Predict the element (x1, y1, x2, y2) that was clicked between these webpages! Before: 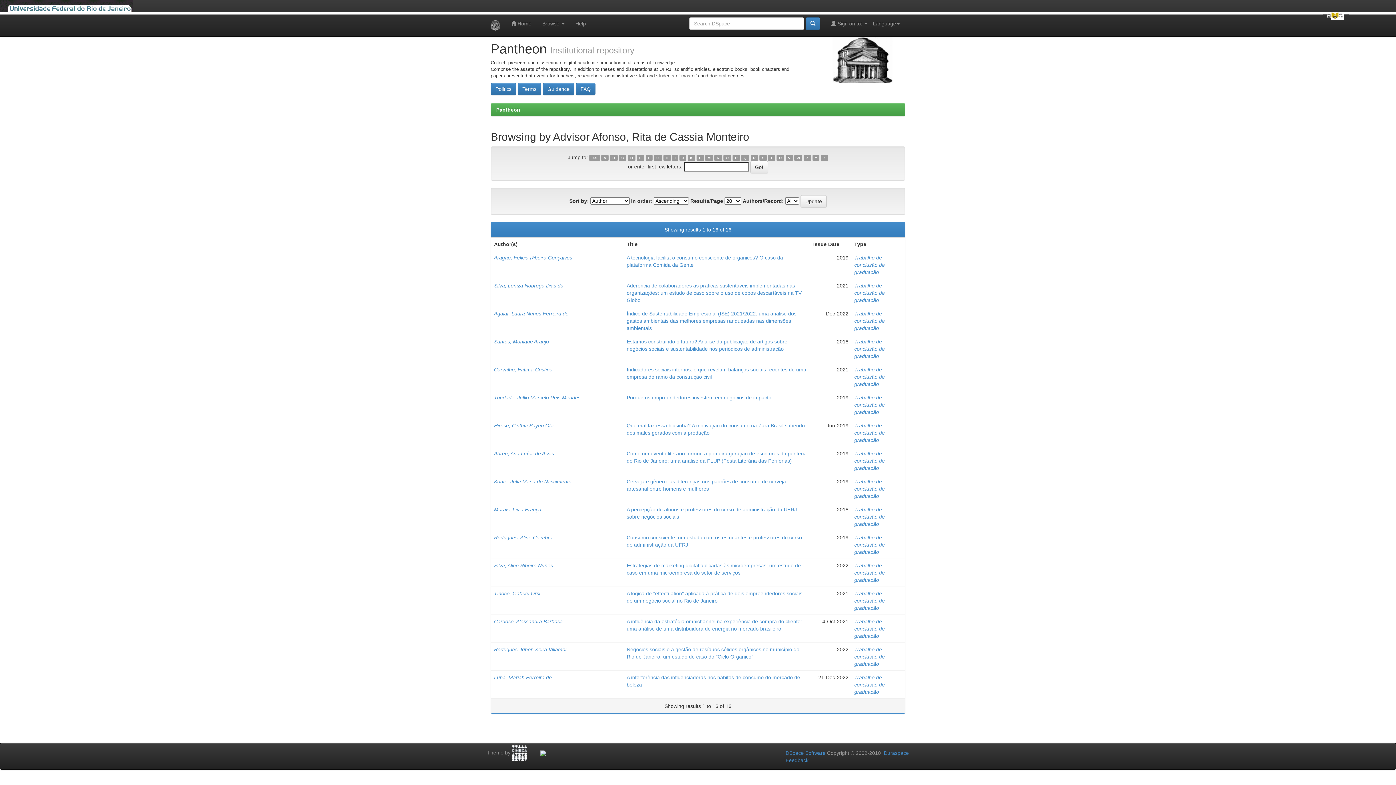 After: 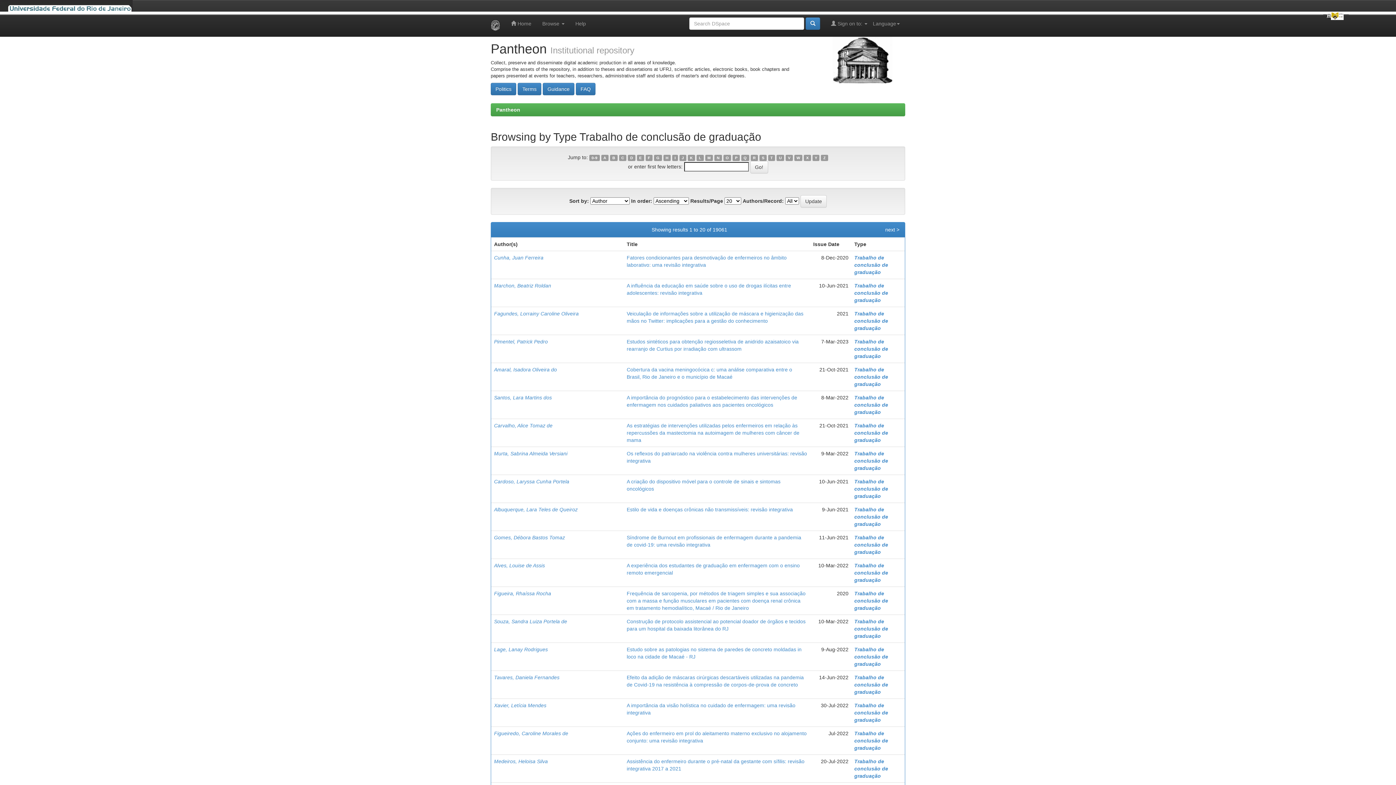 Action: label: Trabalho de conclusão de graduação bbox: (854, 310, 885, 331)